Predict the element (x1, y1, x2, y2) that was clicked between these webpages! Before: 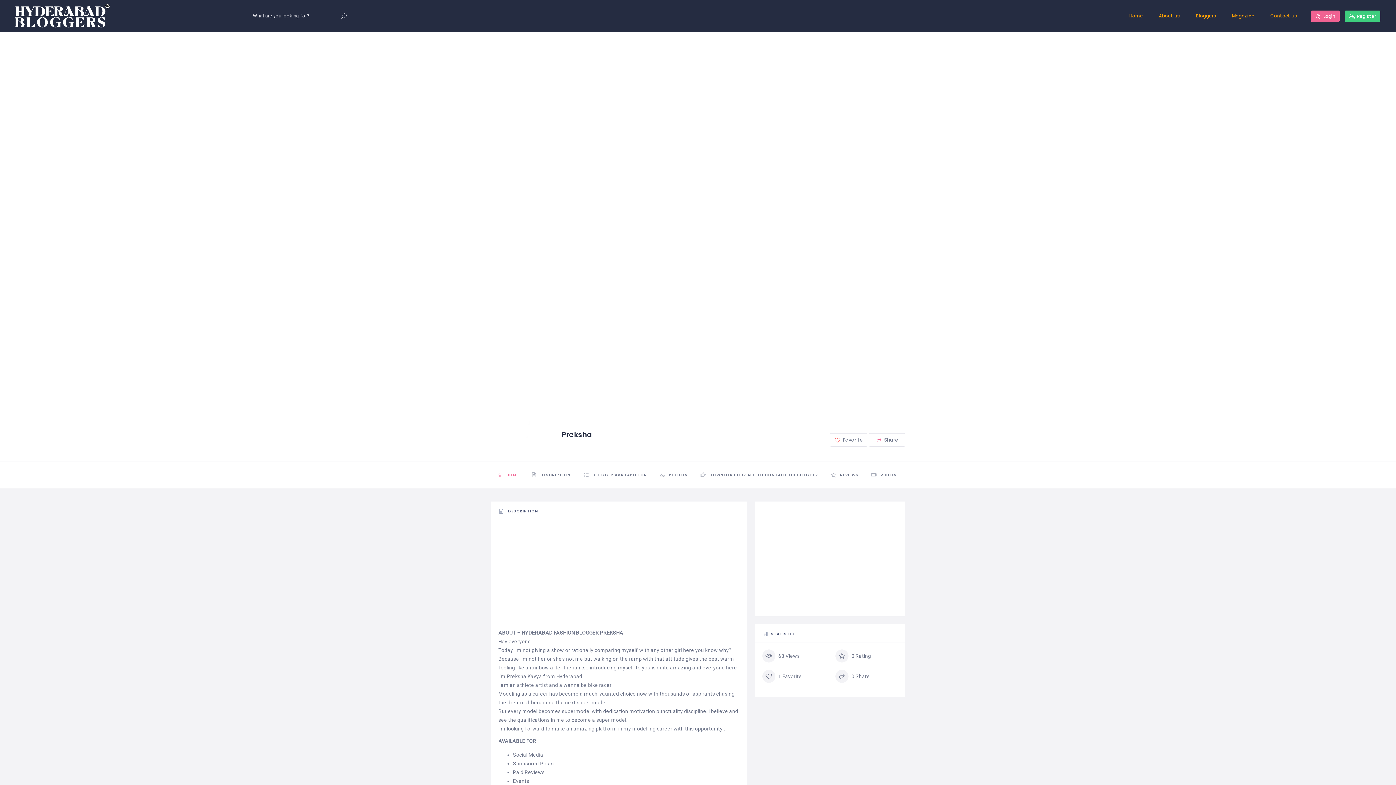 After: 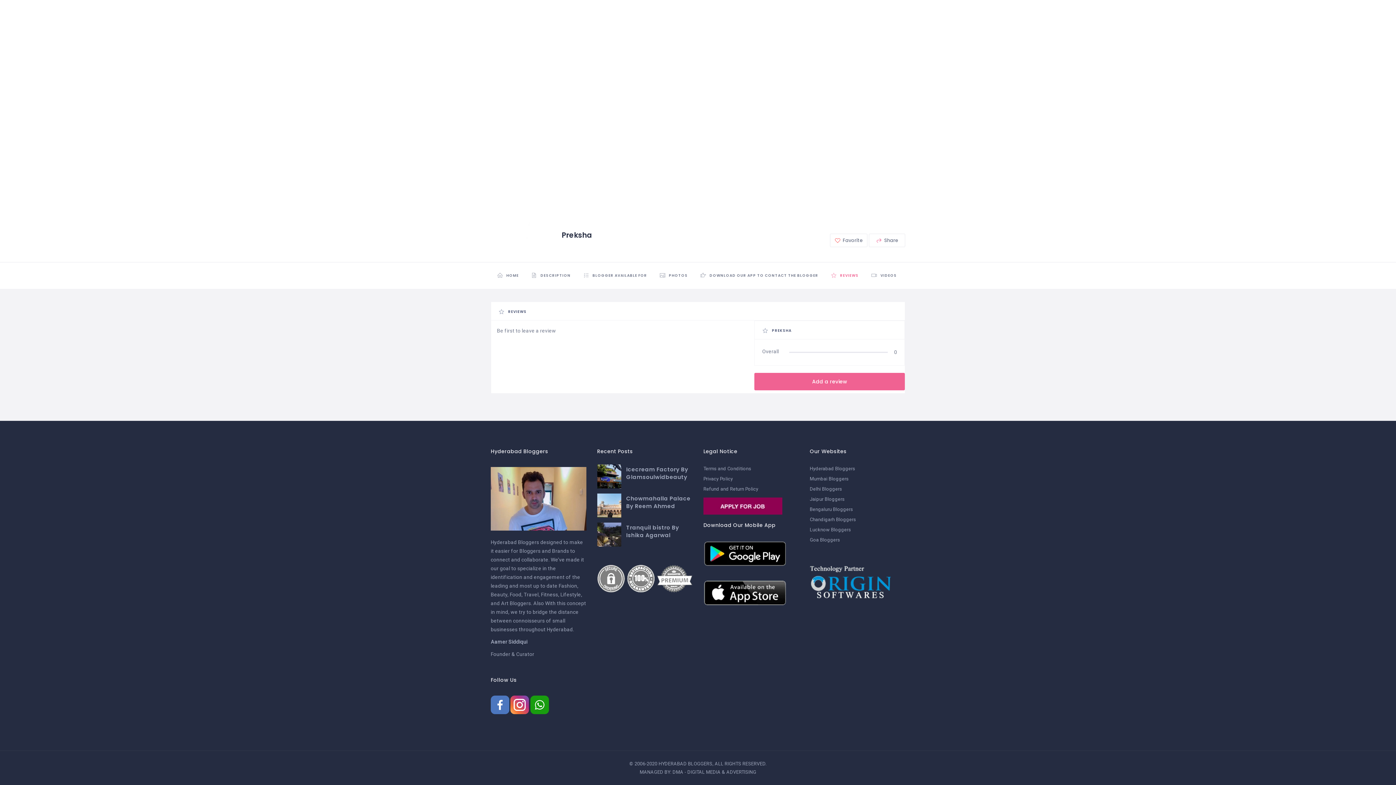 Action: bbox: (824, 462, 865, 488) label:  REVIEWS